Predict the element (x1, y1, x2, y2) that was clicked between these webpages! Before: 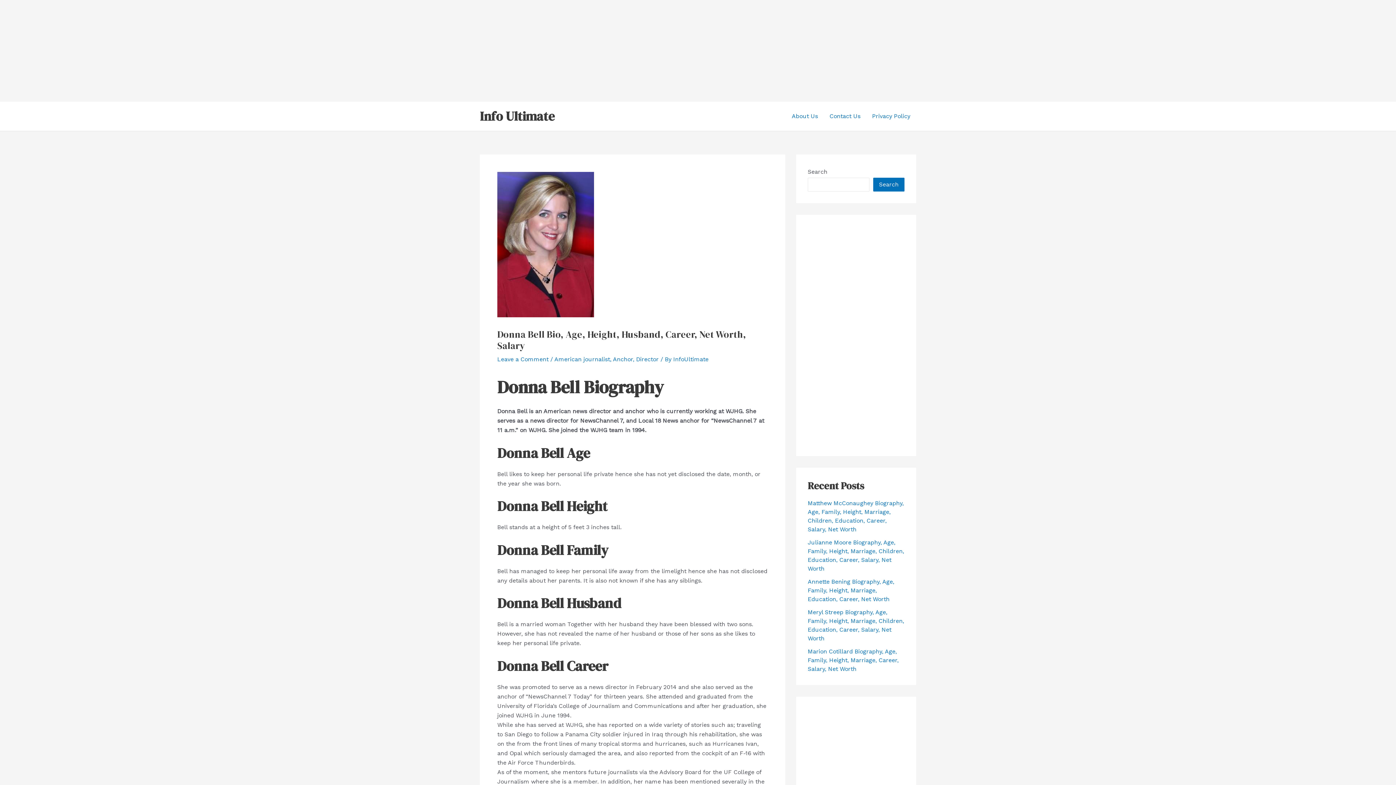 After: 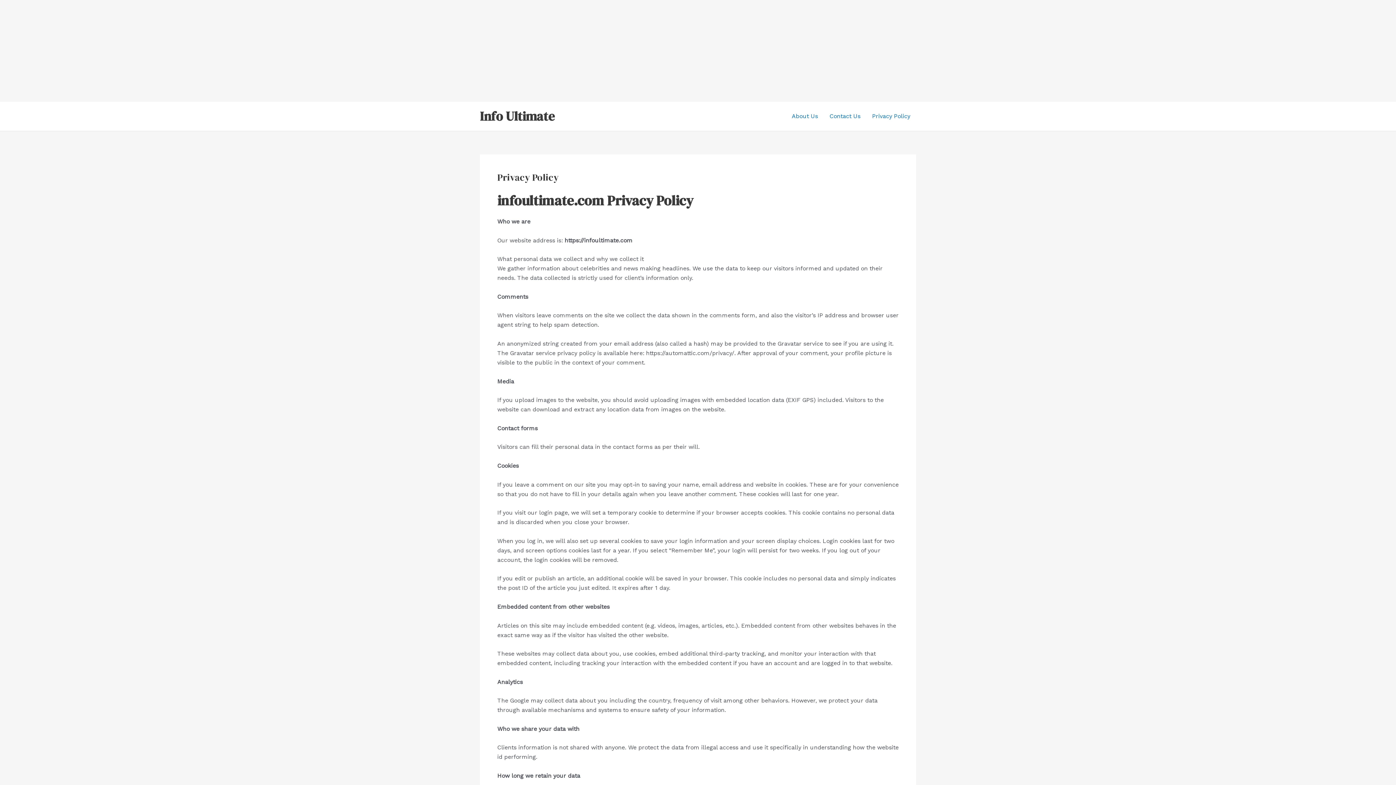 Action: bbox: (866, 101, 916, 130) label: Privacy Policy